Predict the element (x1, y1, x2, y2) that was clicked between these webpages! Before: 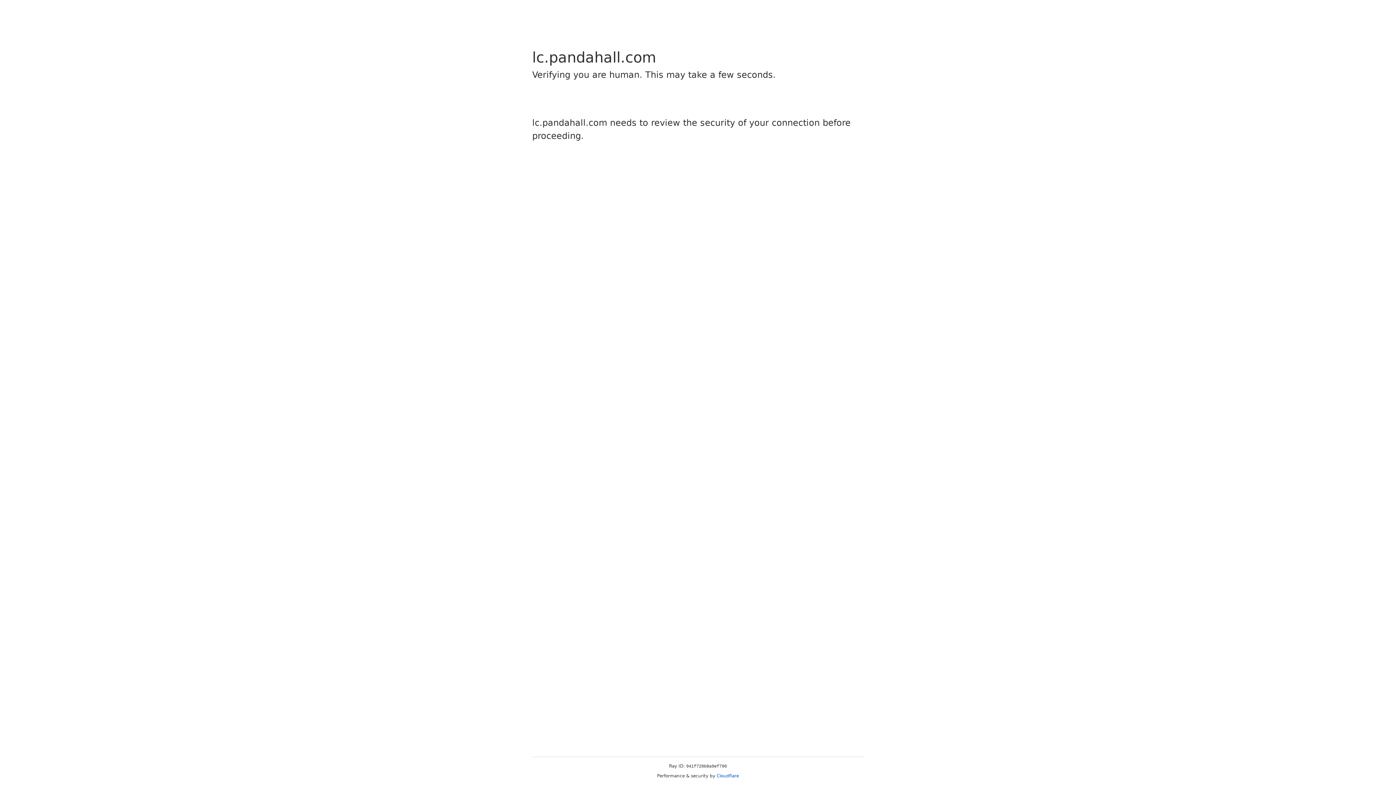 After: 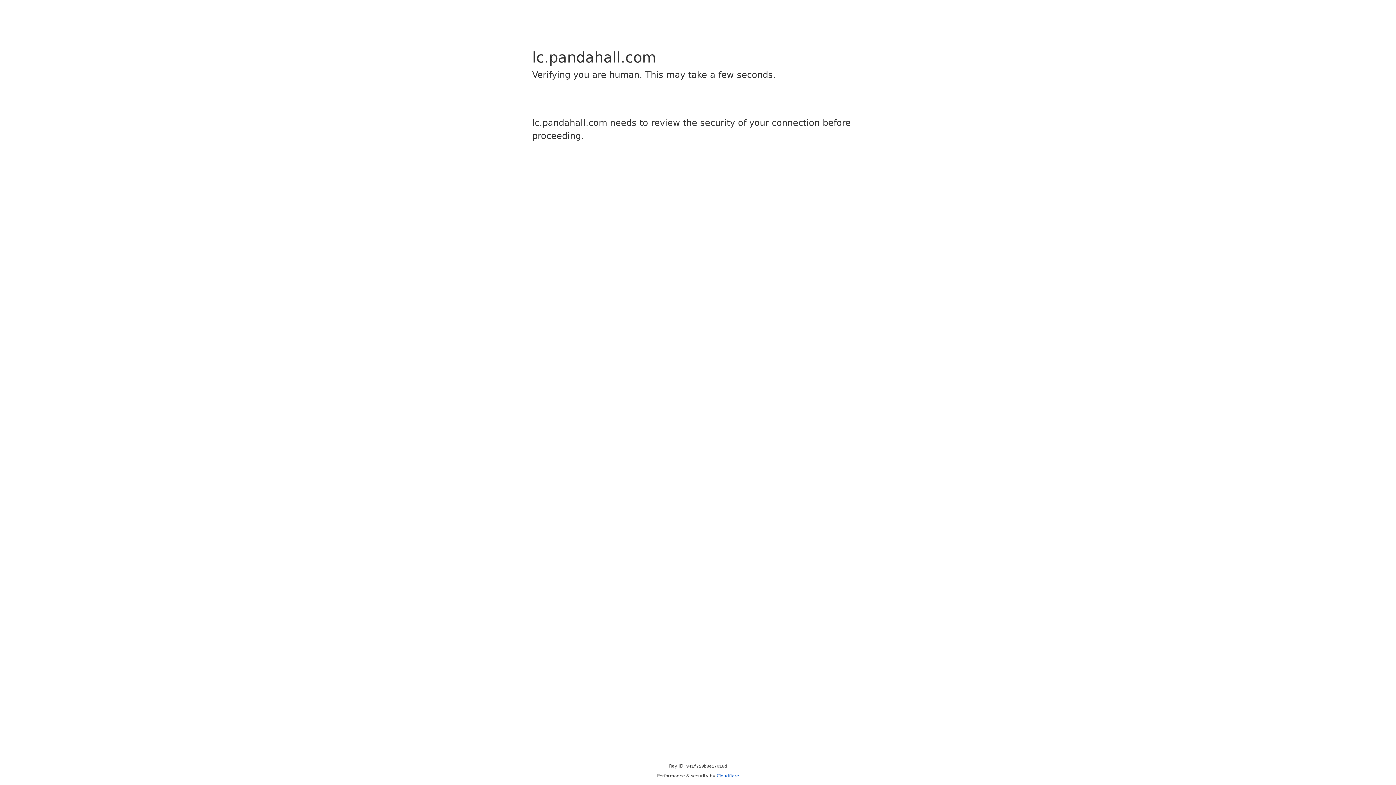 Action: bbox: (716, 773, 739, 778) label: Cloudflare